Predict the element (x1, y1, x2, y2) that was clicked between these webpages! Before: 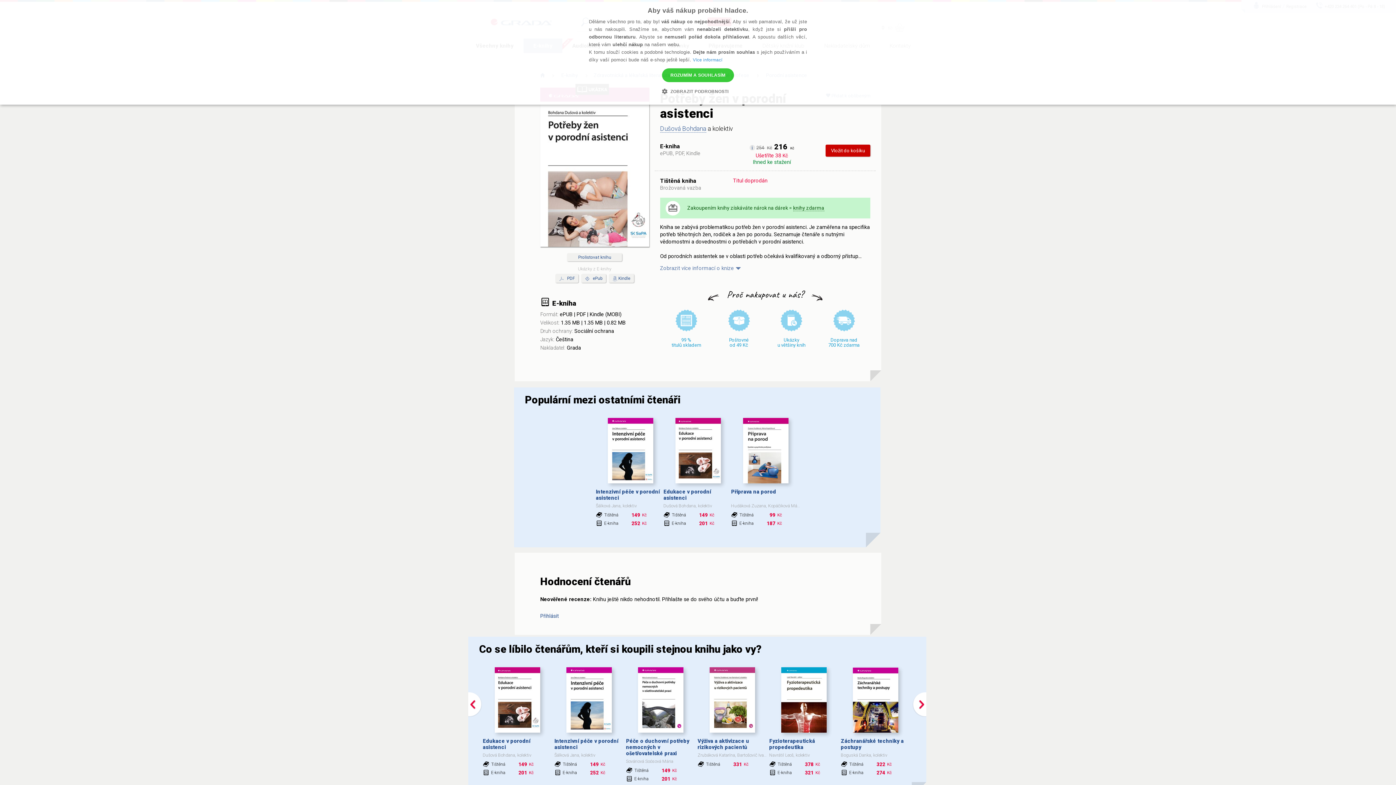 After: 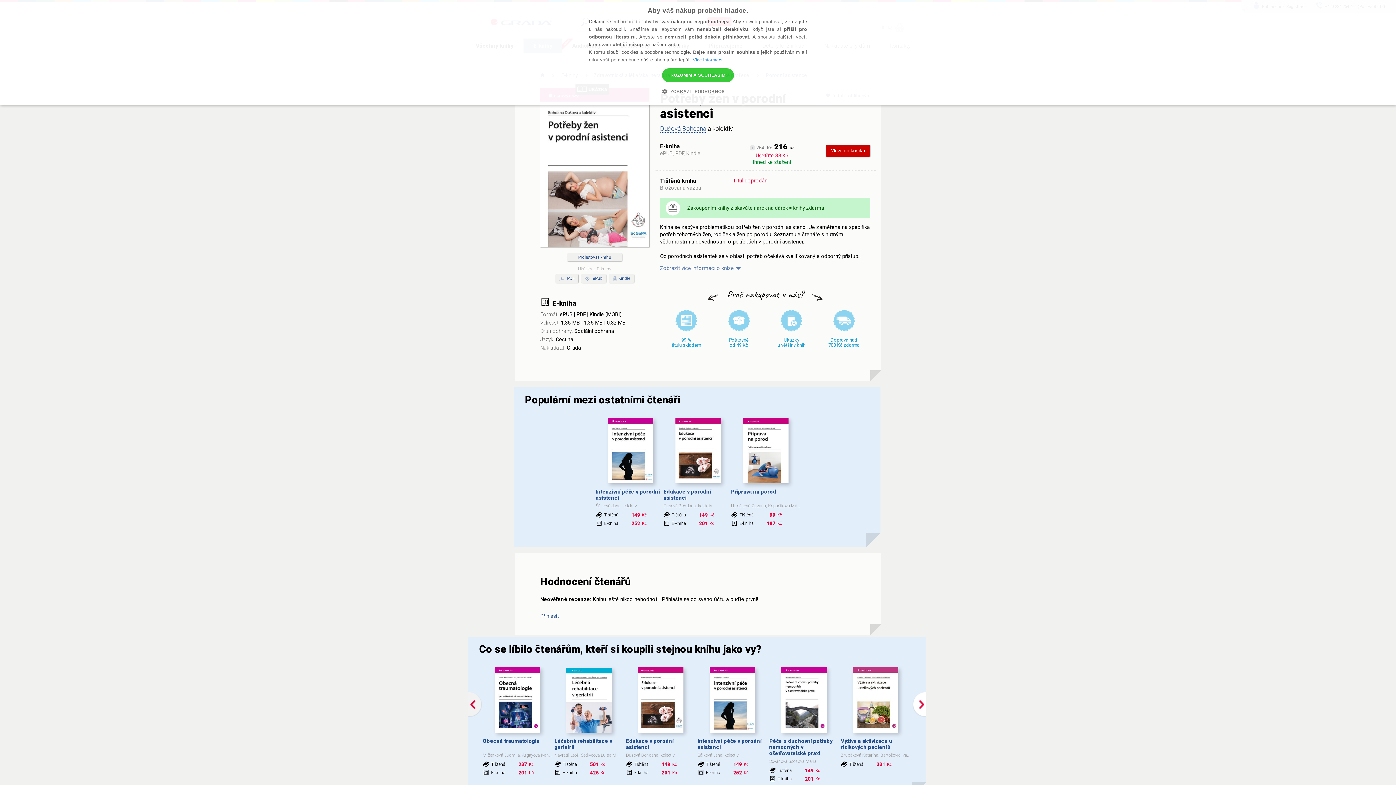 Action: bbox: (468, 712, 482, 718)